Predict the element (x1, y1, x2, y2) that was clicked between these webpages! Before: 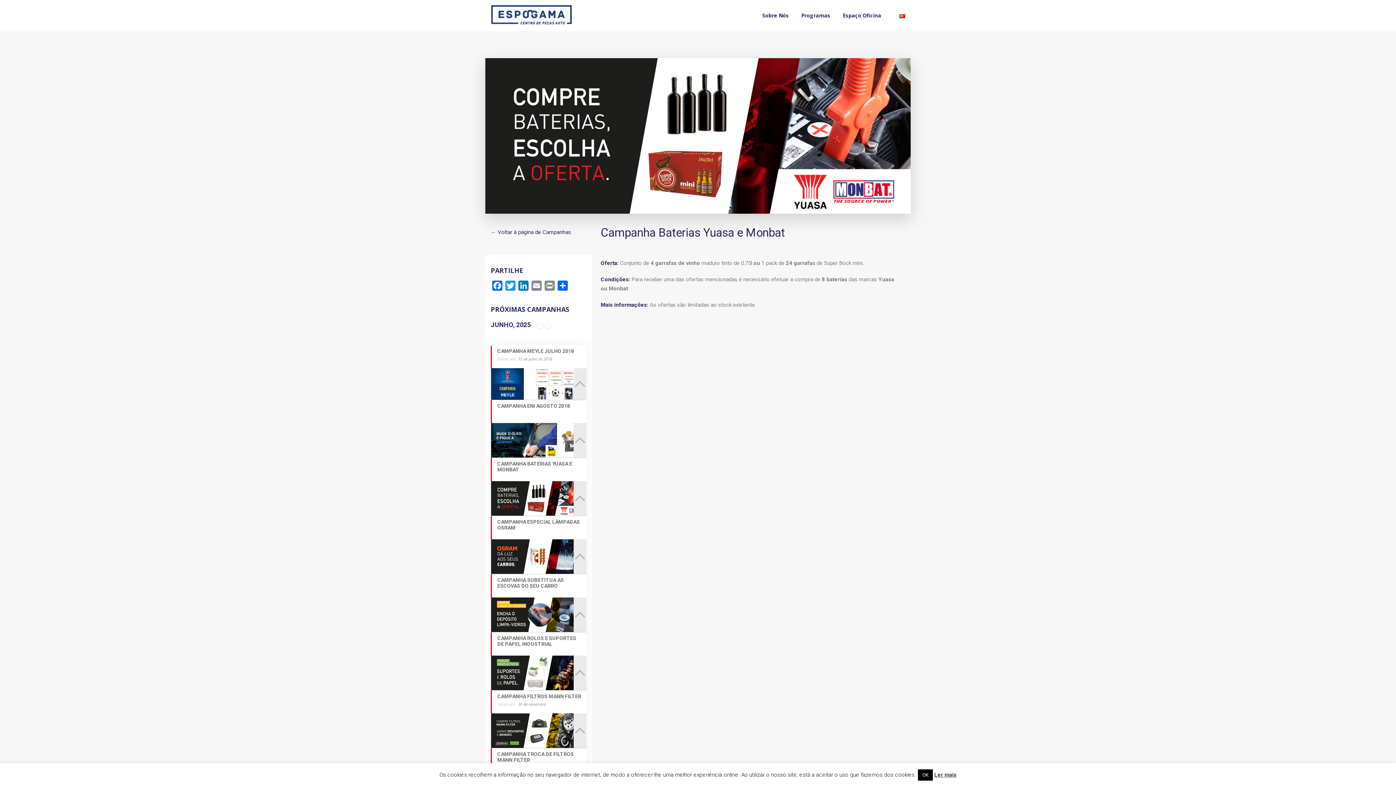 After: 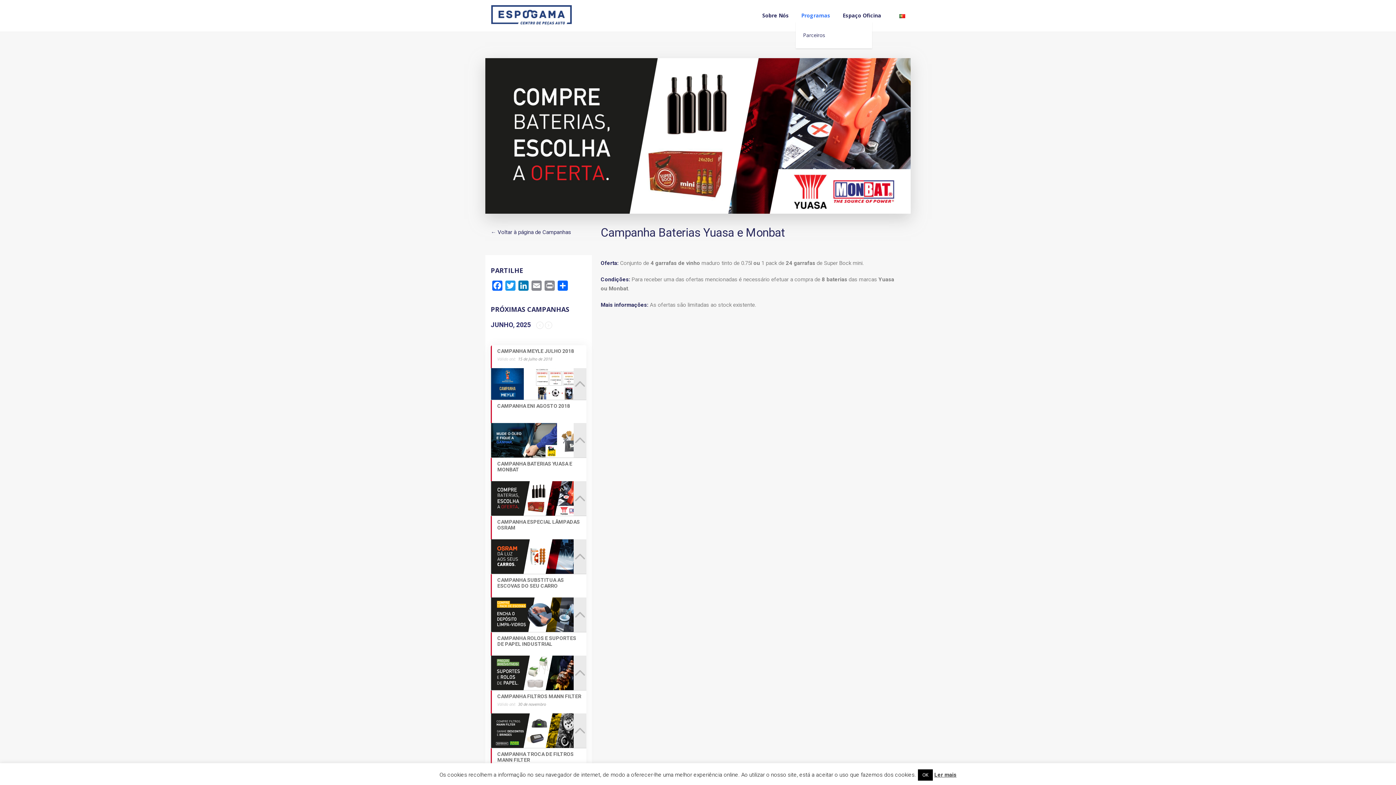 Action: bbox: (801, 9, 830, 21) label: Programas